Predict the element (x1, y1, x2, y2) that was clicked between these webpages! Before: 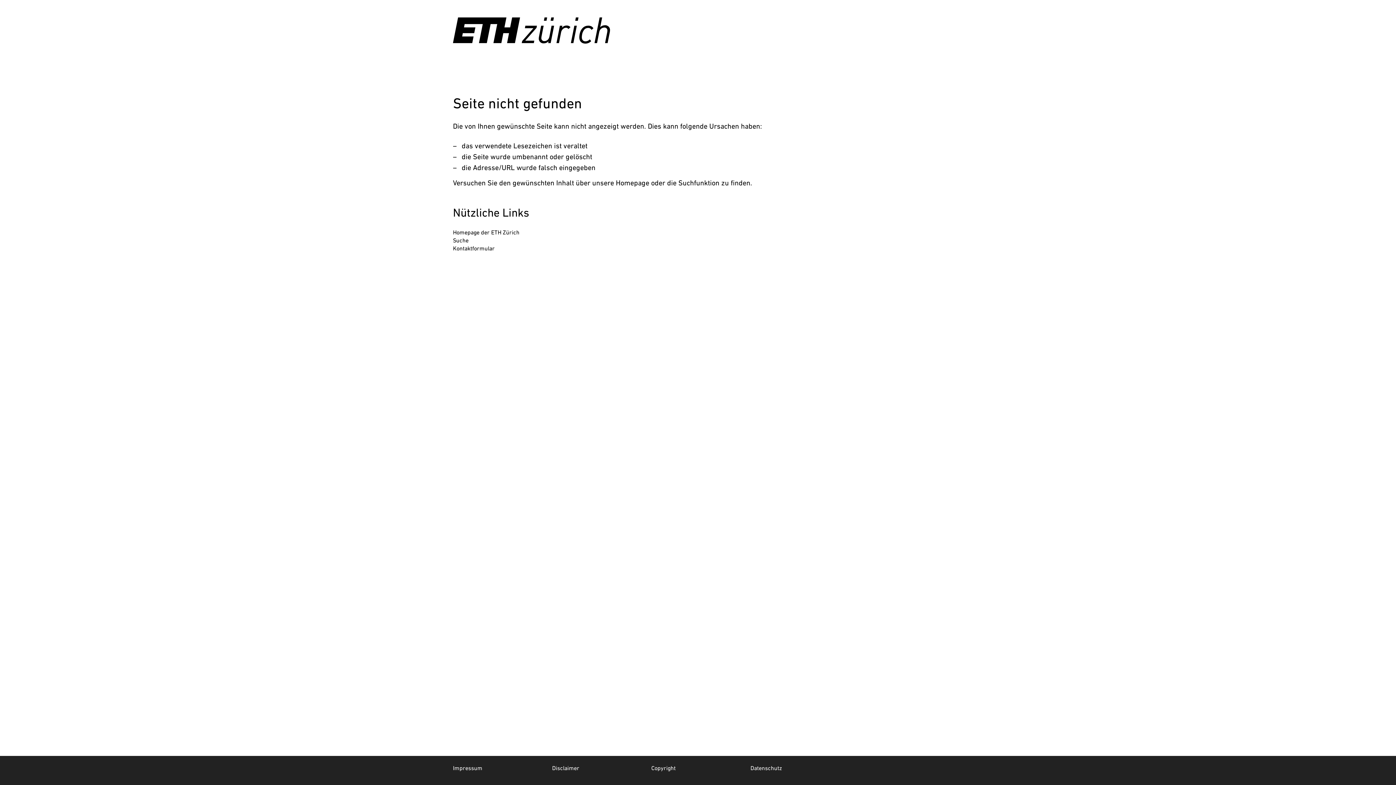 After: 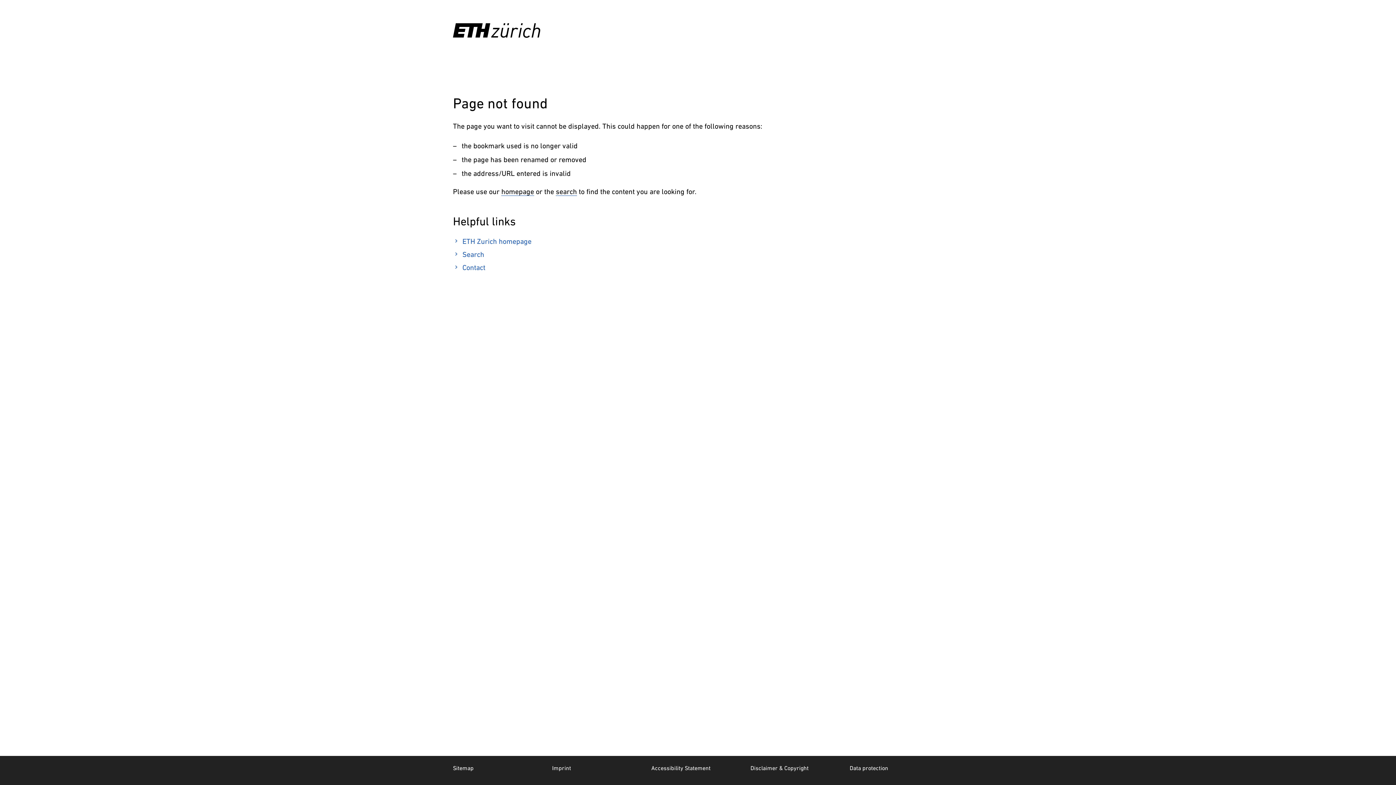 Action: label: Datenschutz bbox: (750, 765, 782, 771)